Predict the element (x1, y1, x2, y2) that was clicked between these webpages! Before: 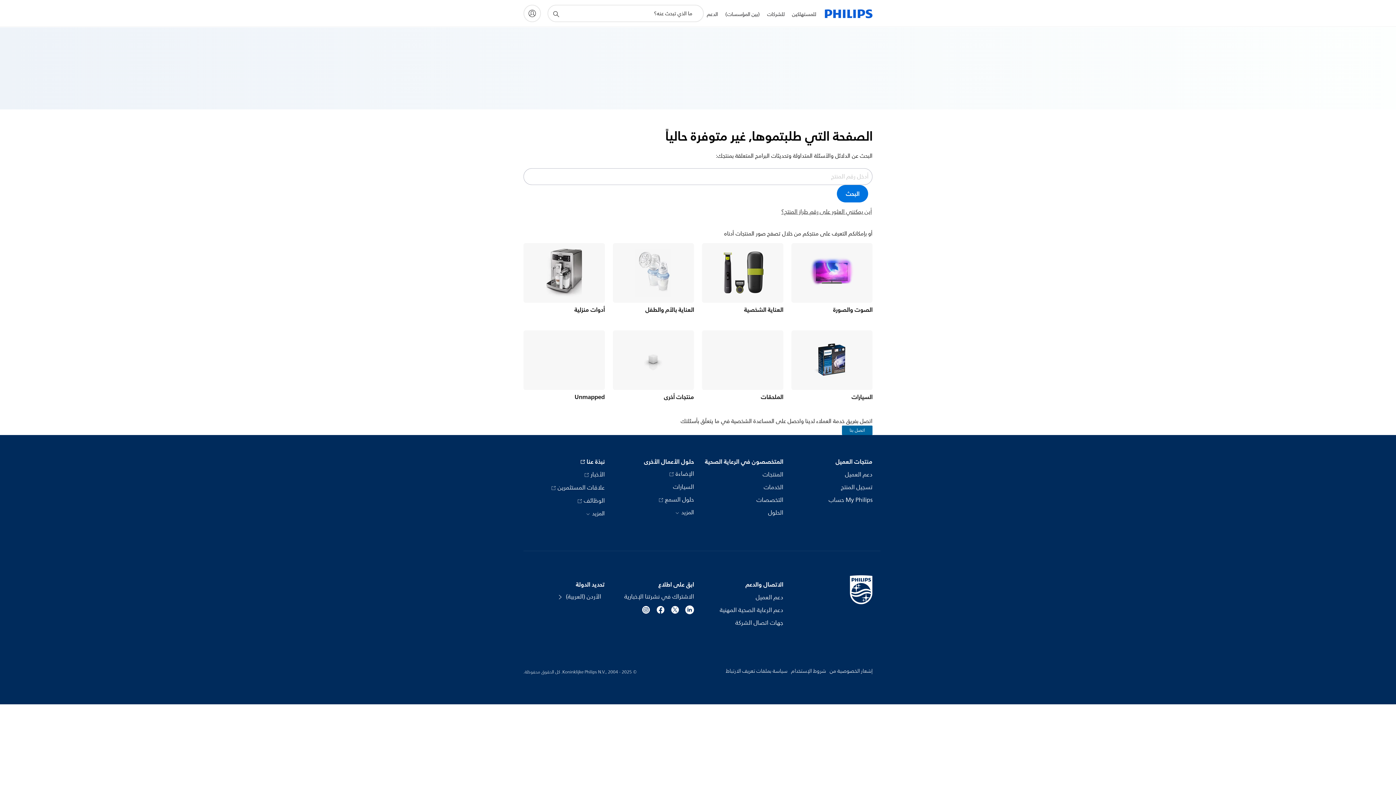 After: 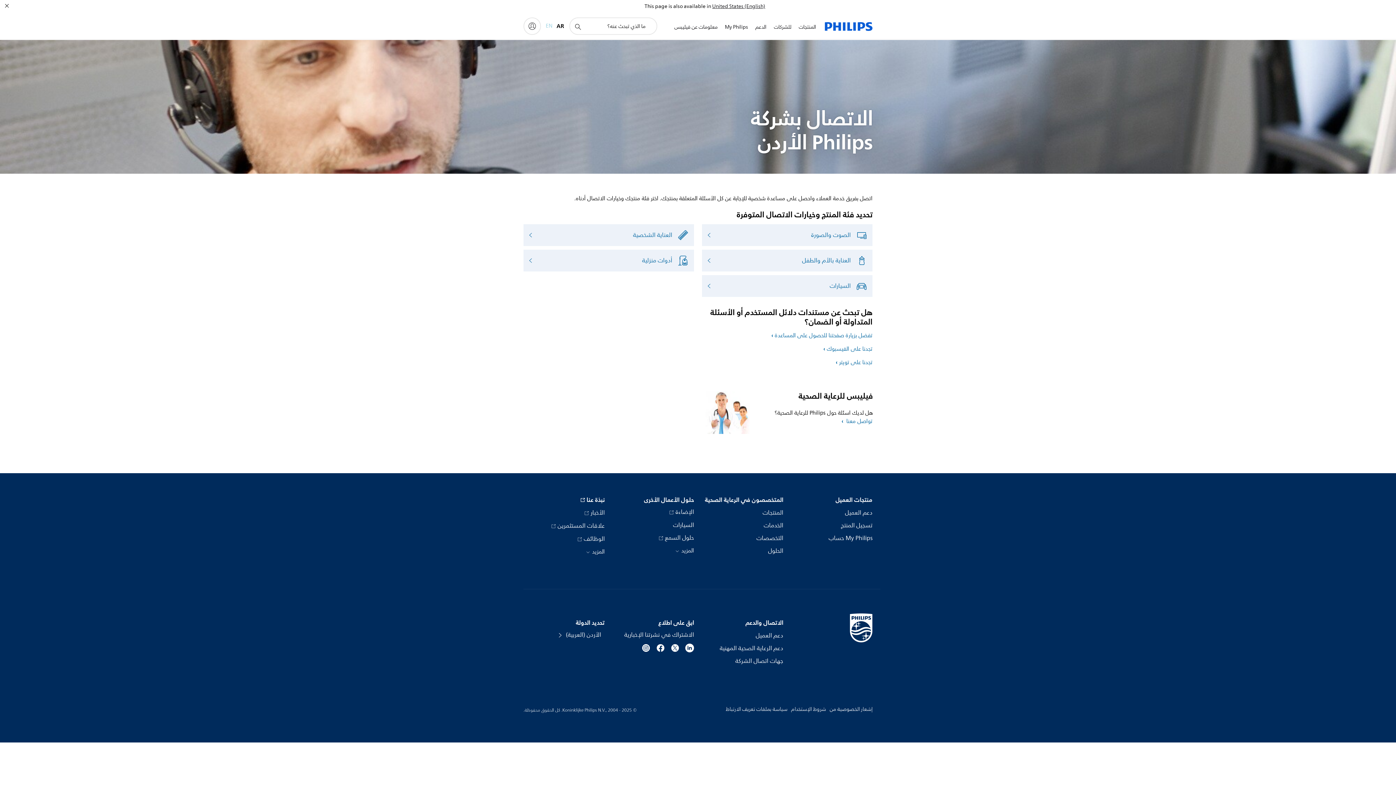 Action: label: اتصل بنا bbox: (842, 425, 872, 435)